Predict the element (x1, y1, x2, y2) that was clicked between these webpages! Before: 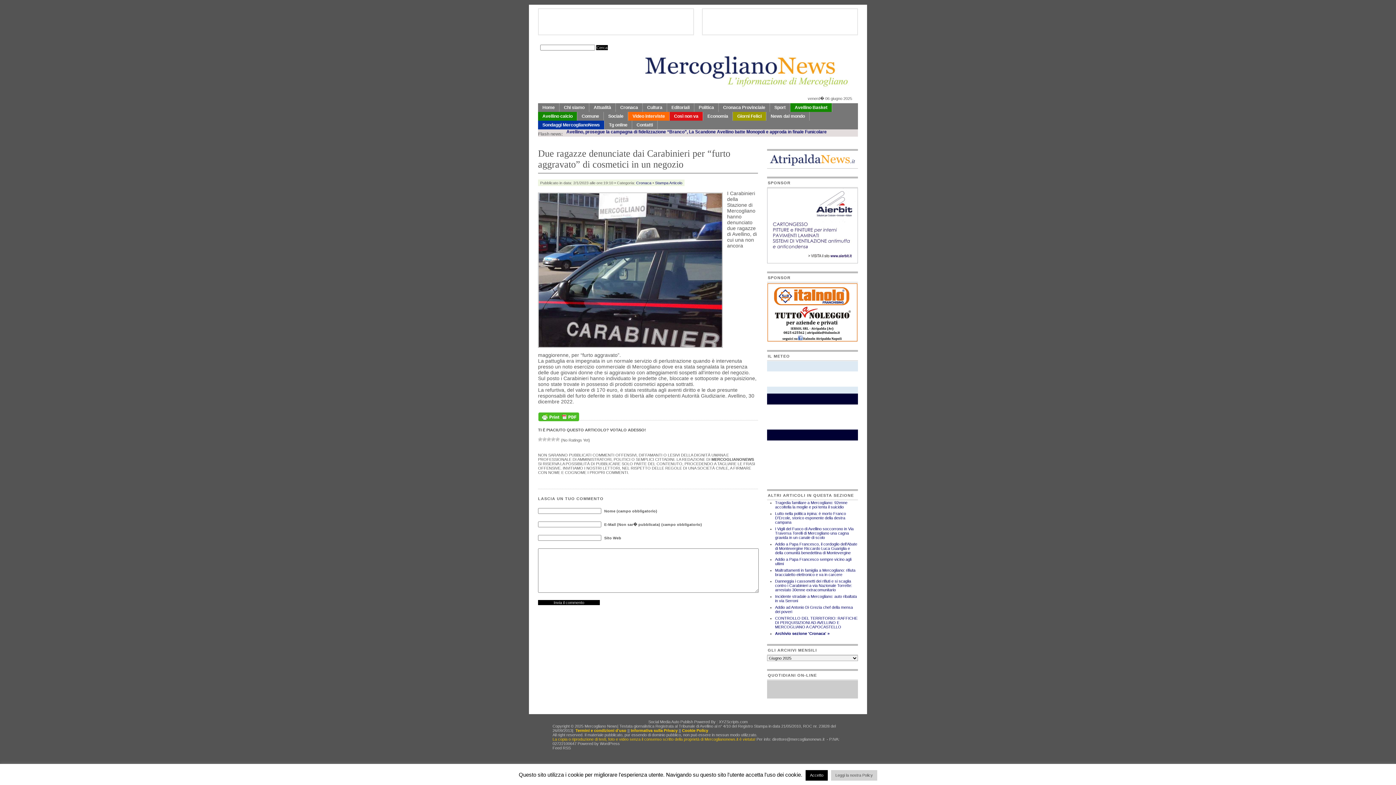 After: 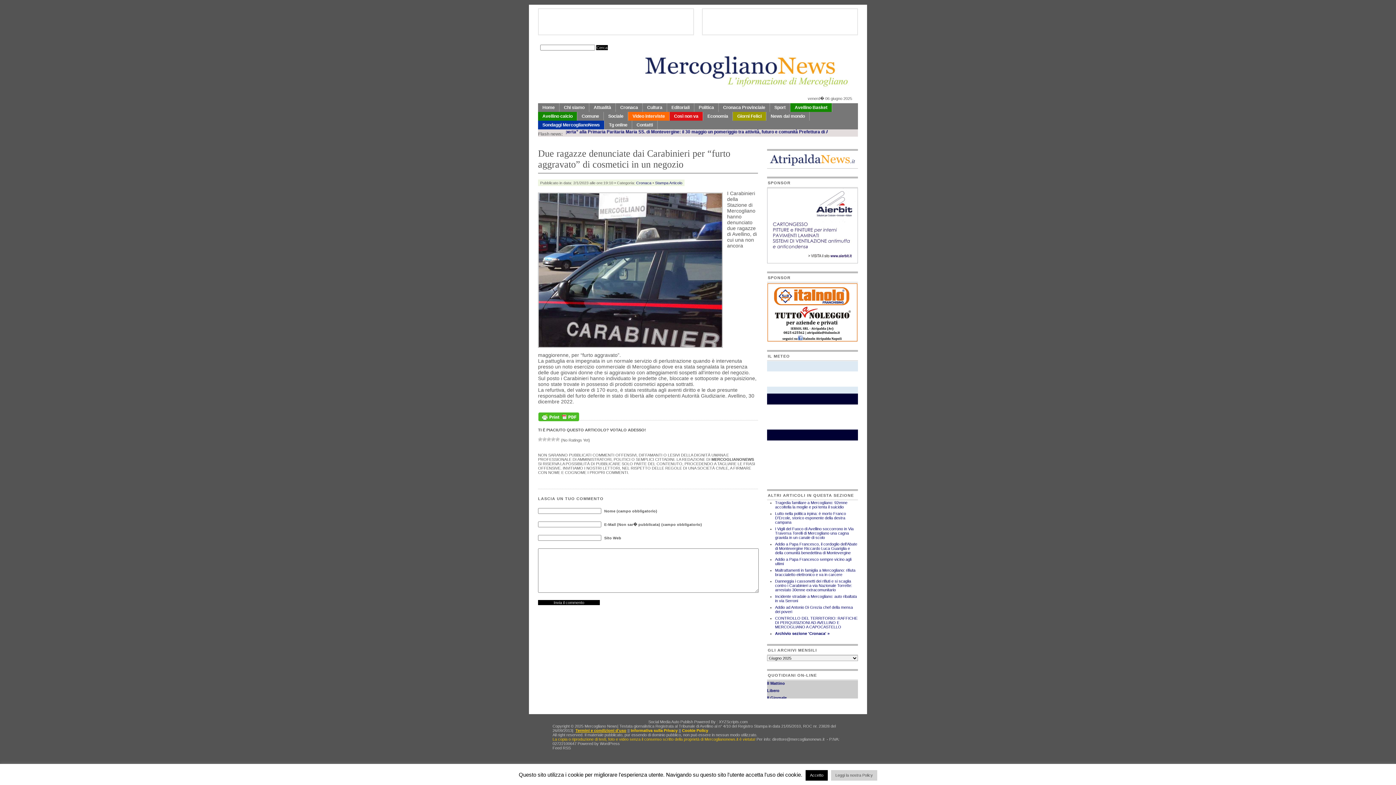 Action: label: Termini e condizioni d'uso bbox: (575, 728, 626, 732)